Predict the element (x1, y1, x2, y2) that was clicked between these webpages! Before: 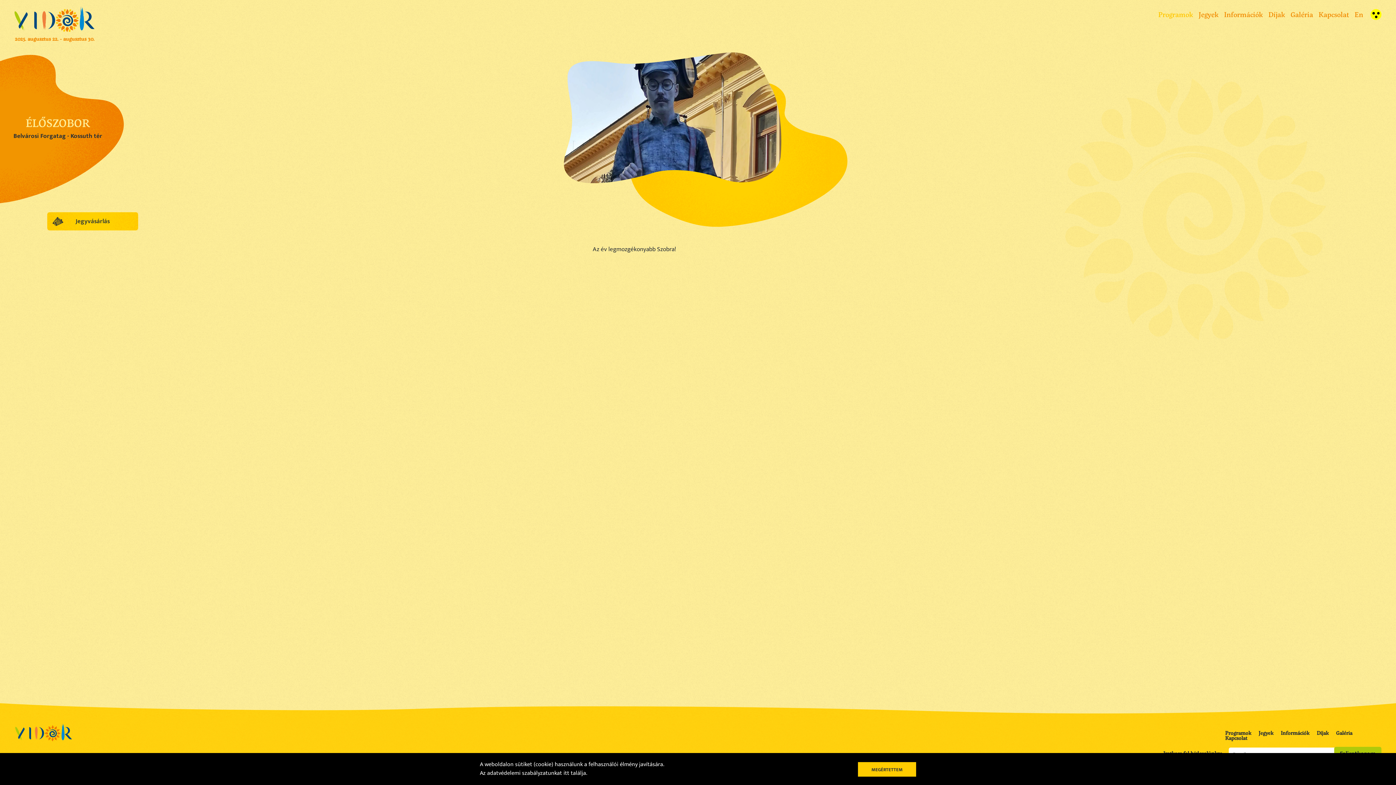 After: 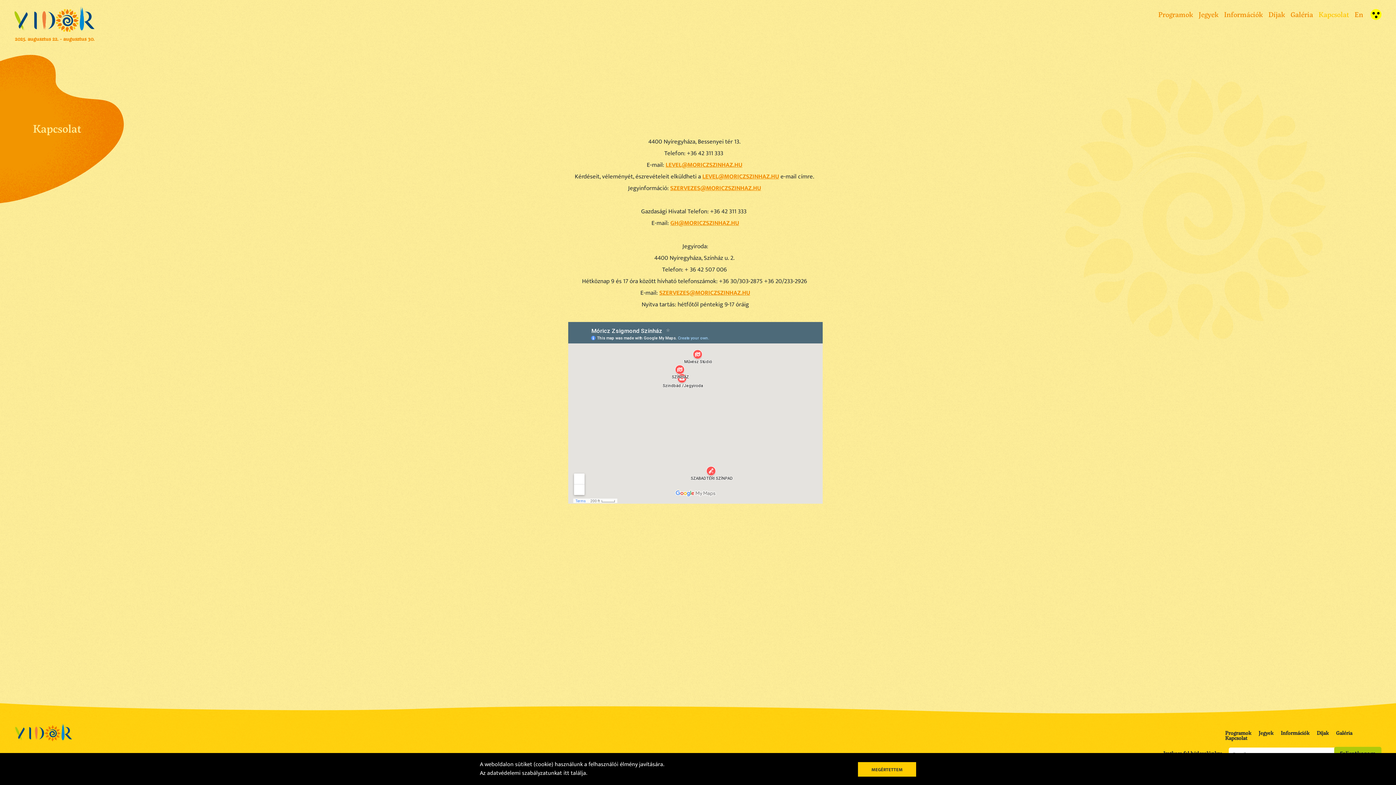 Action: bbox: (1313, 5, 1349, 23) label: Kapcsolat